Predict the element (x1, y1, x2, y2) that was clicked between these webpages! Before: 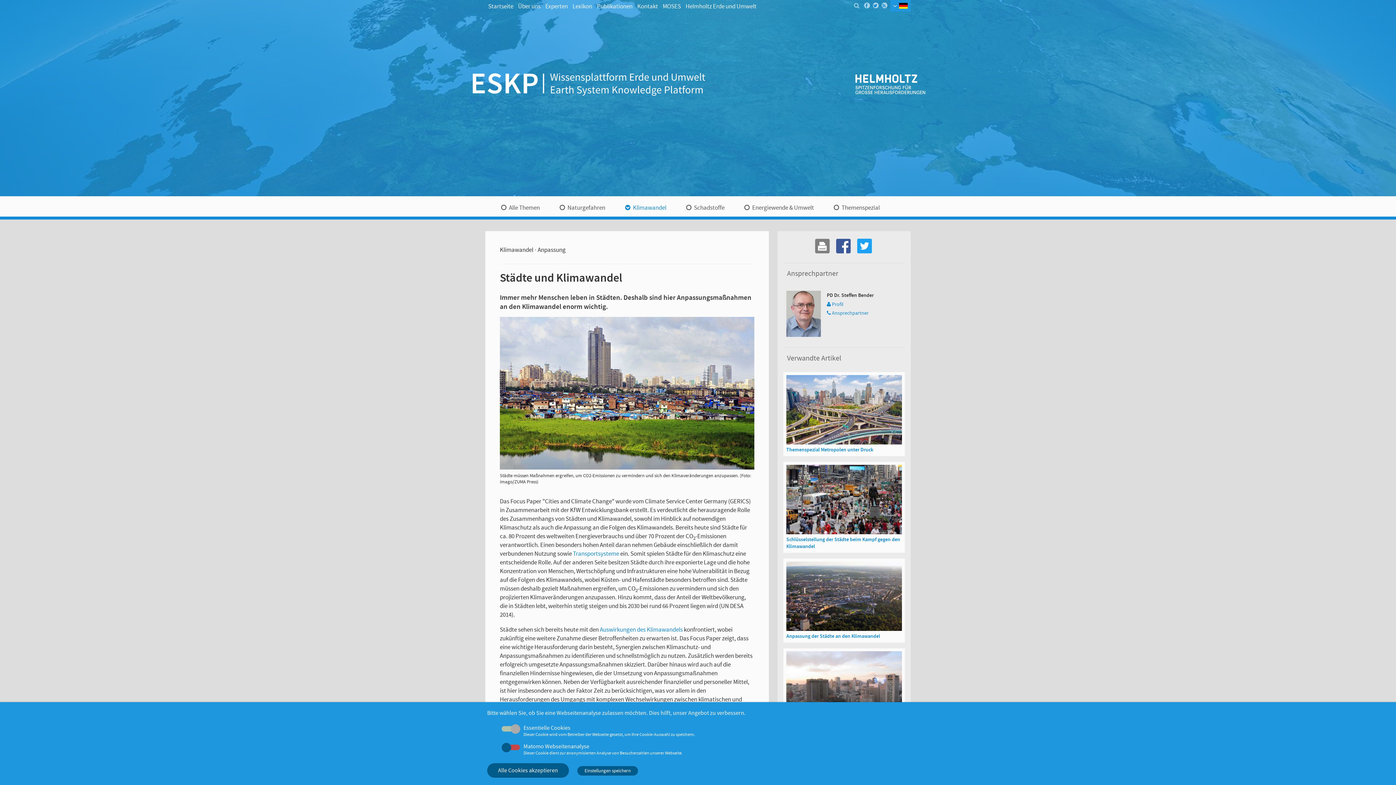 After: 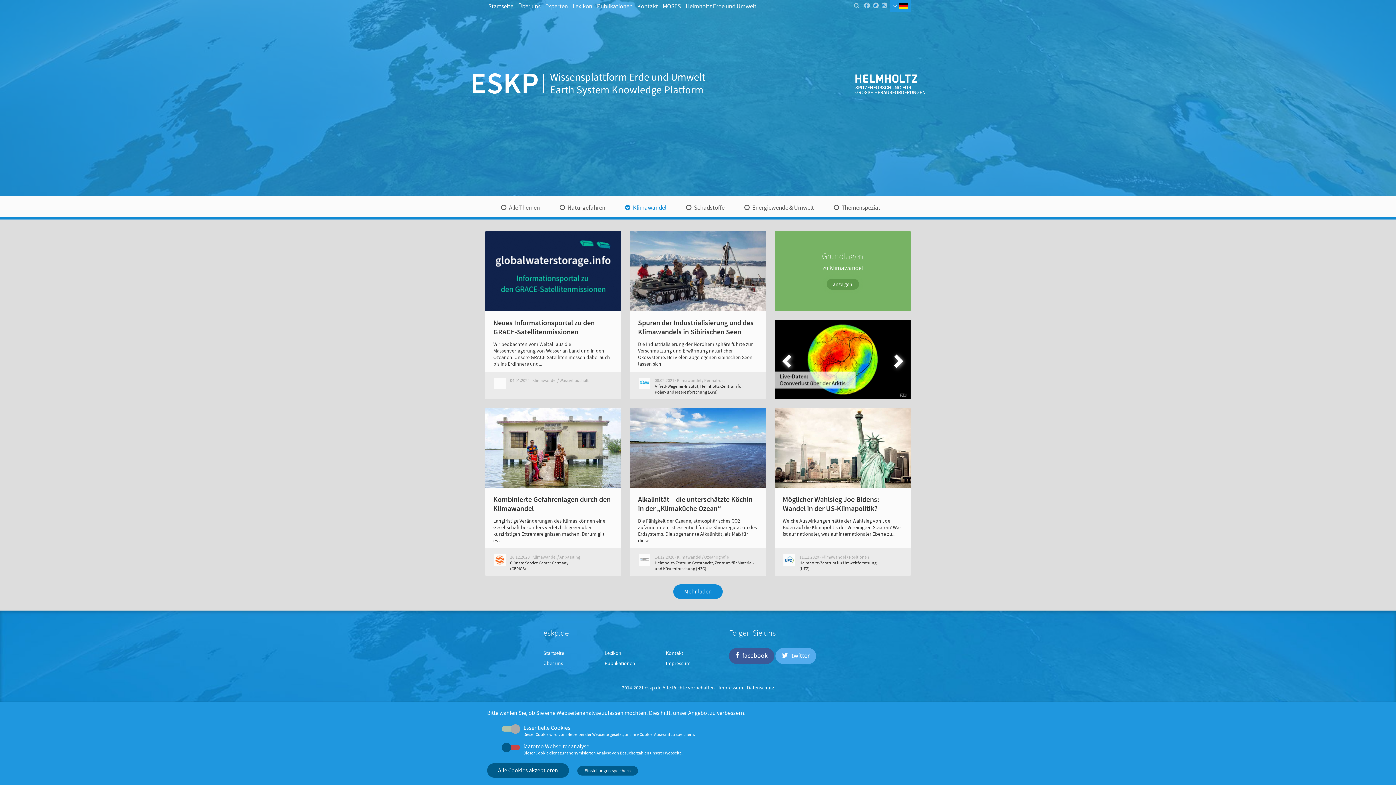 Action: bbox: (500, 246, 533, 253) label: Klimawandel